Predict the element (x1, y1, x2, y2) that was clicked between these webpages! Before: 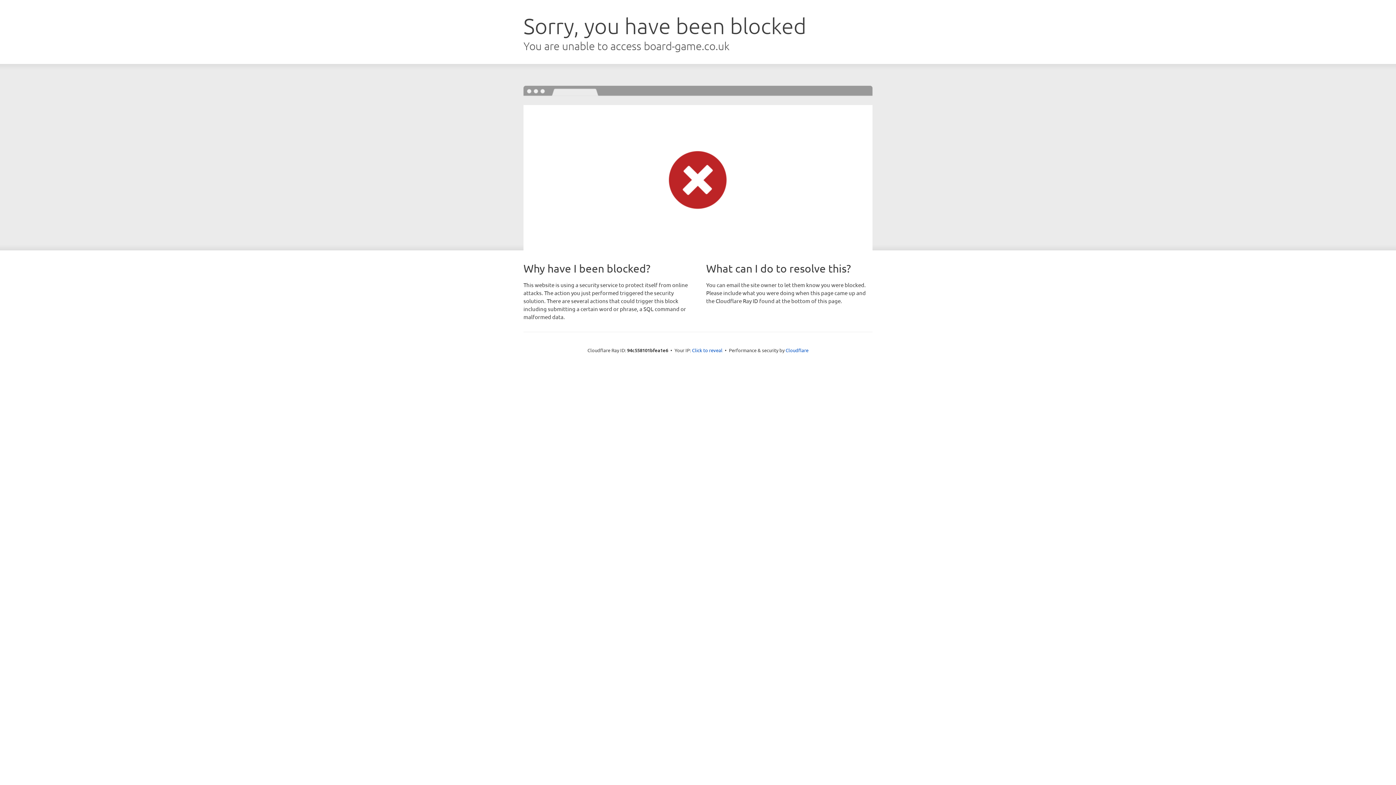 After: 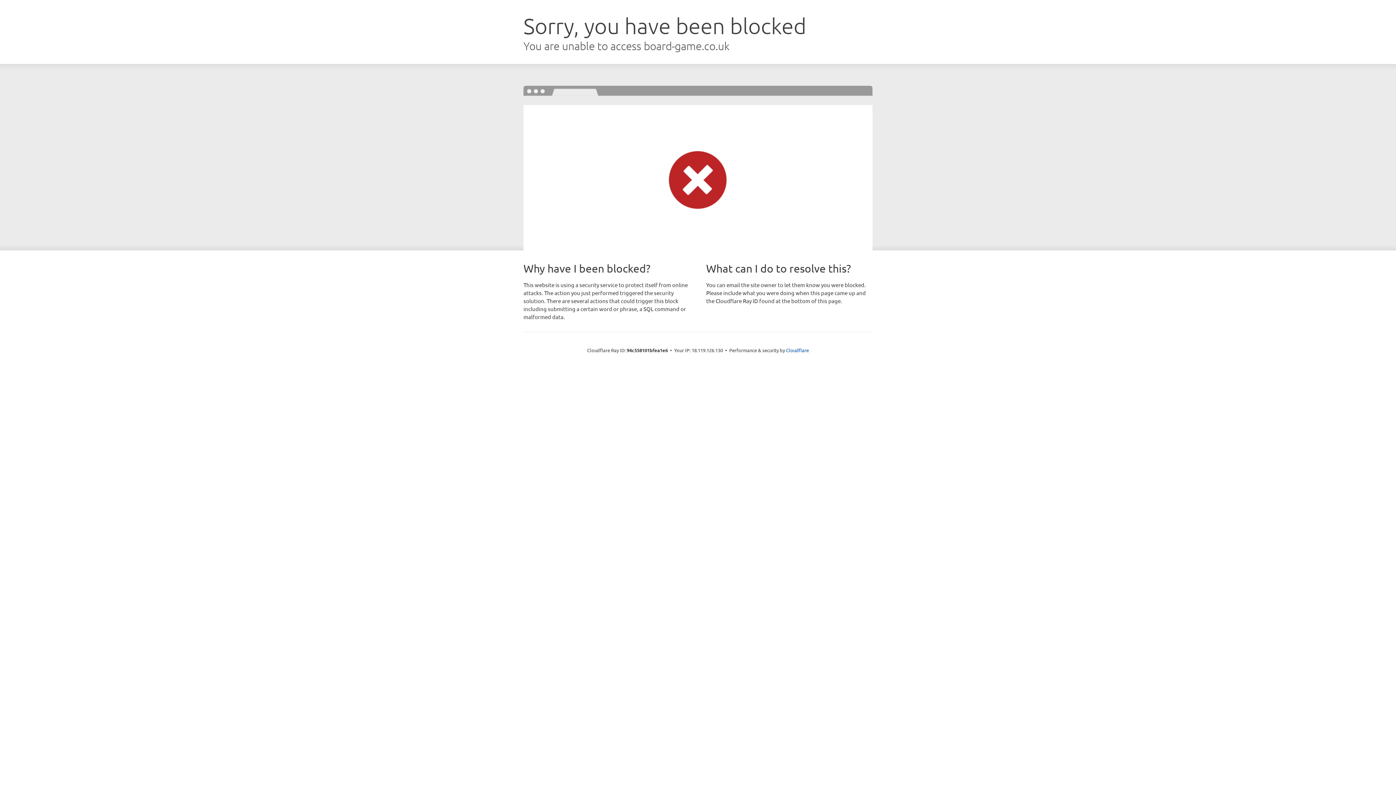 Action: bbox: (692, 346, 722, 353) label: Click to reveal